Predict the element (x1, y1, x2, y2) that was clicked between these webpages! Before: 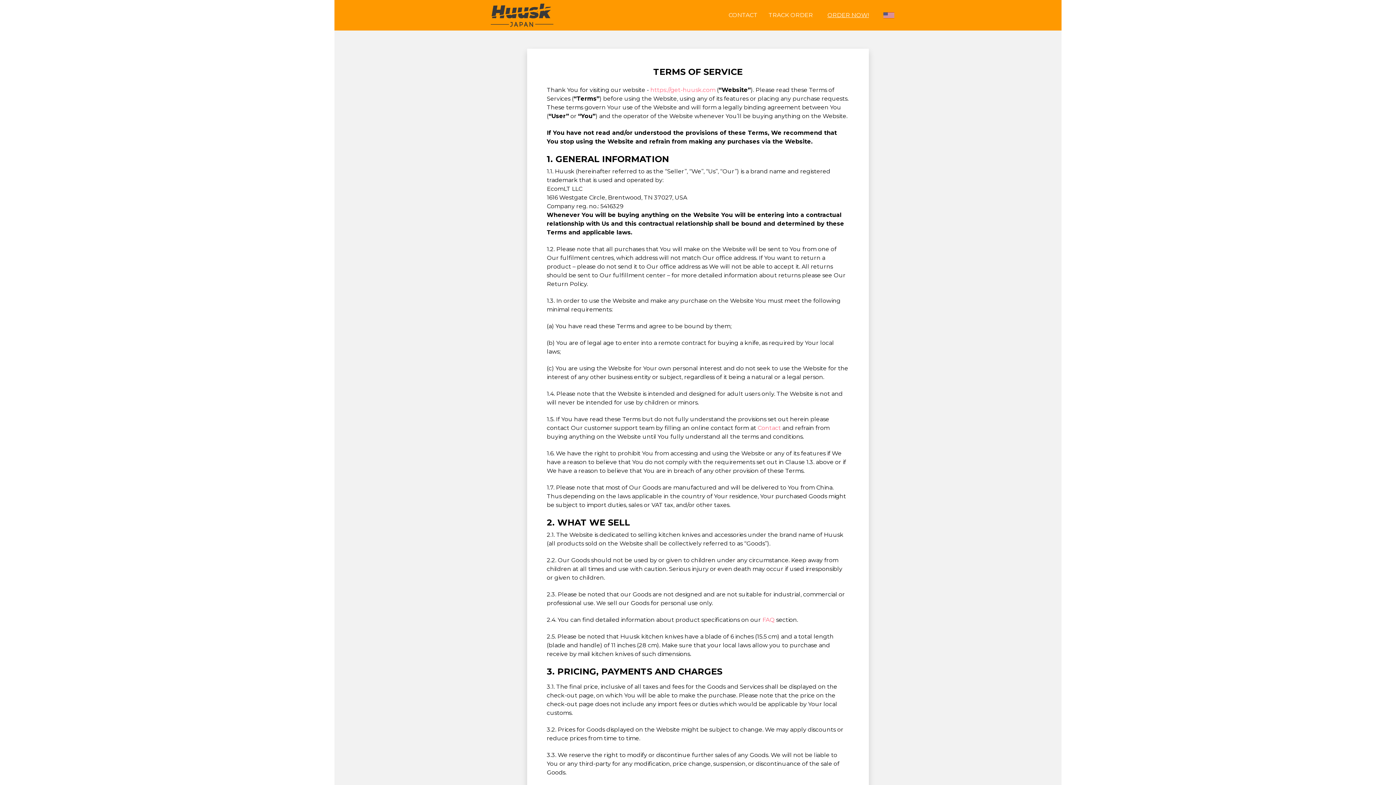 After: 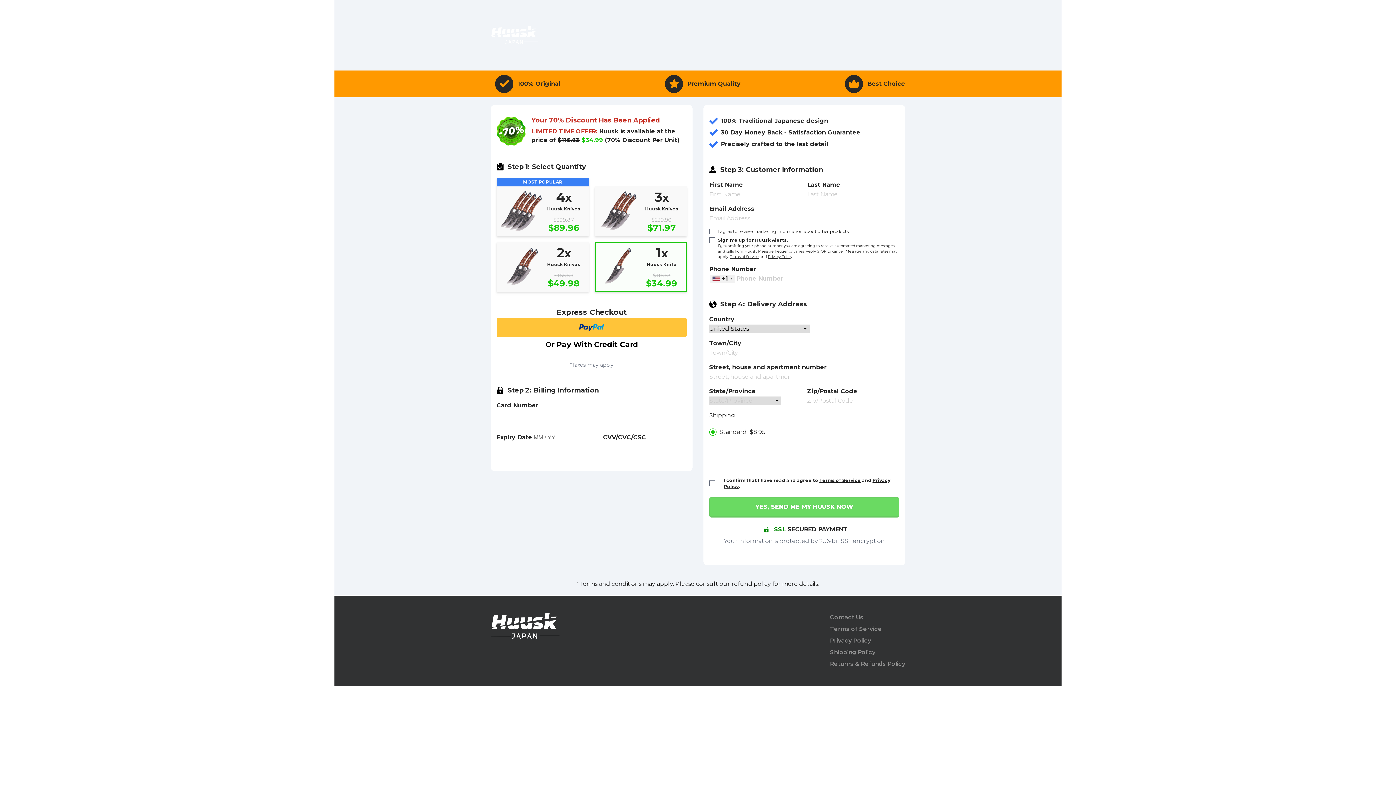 Action: label: ORDER NOW! bbox: (824, 7, 872, 23)